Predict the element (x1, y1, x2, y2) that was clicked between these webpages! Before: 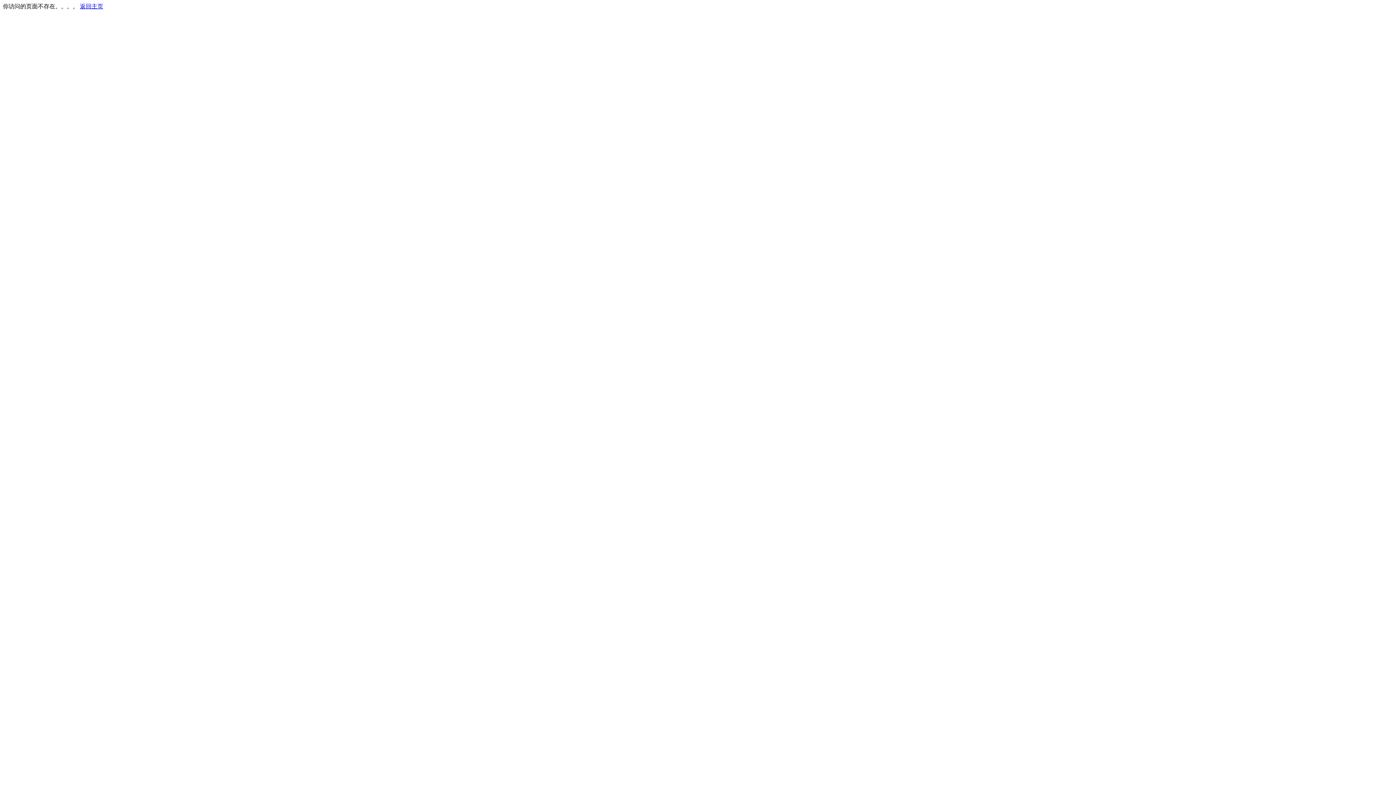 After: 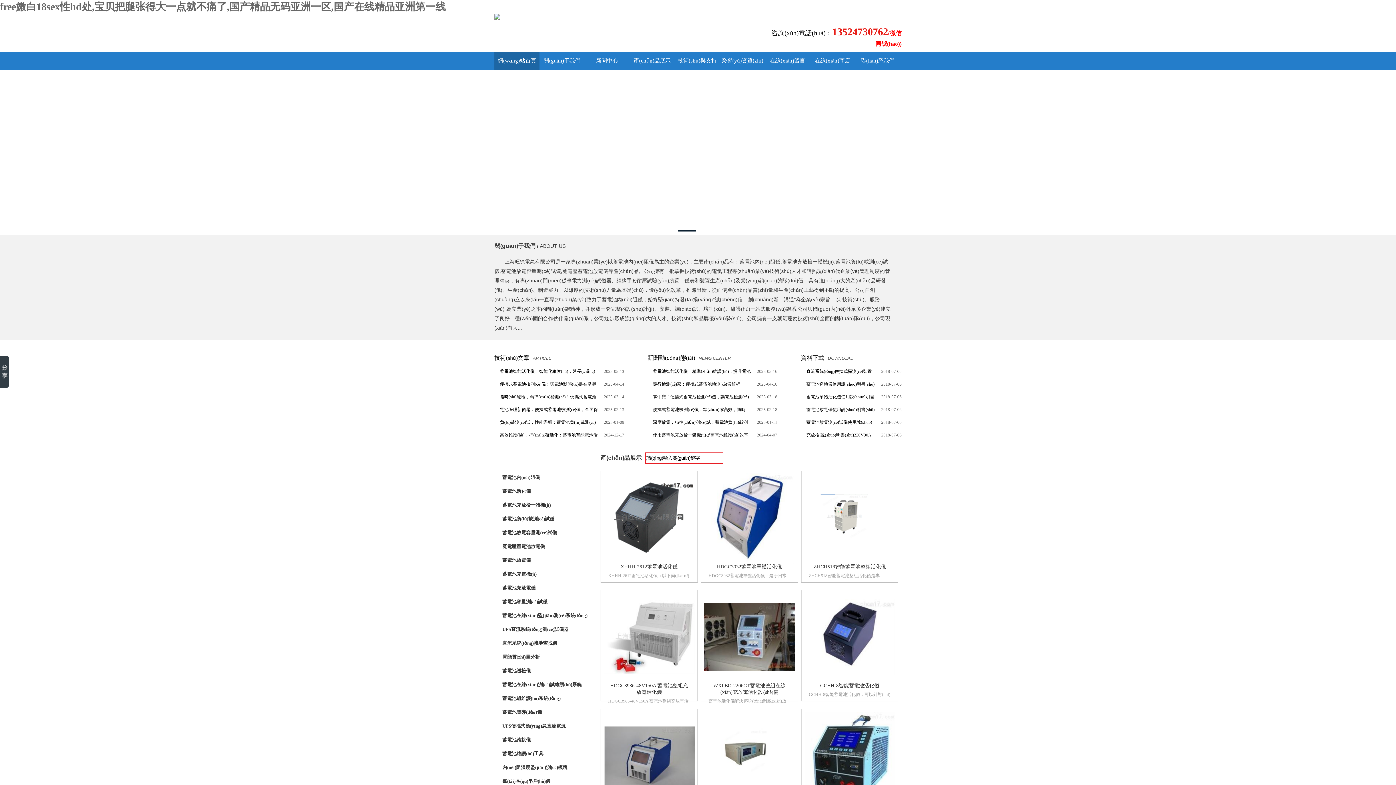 Action: label: 返回主页 bbox: (80, 3, 103, 9)